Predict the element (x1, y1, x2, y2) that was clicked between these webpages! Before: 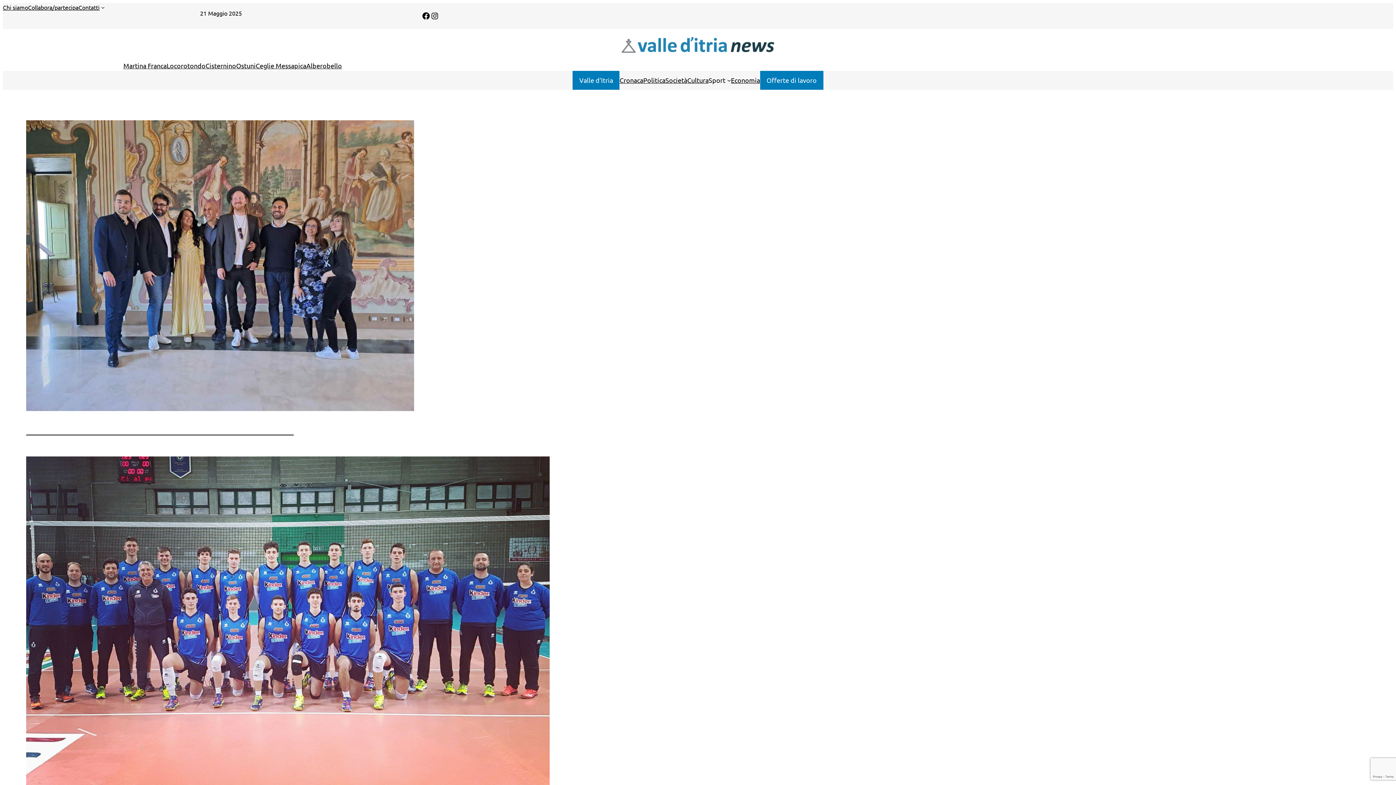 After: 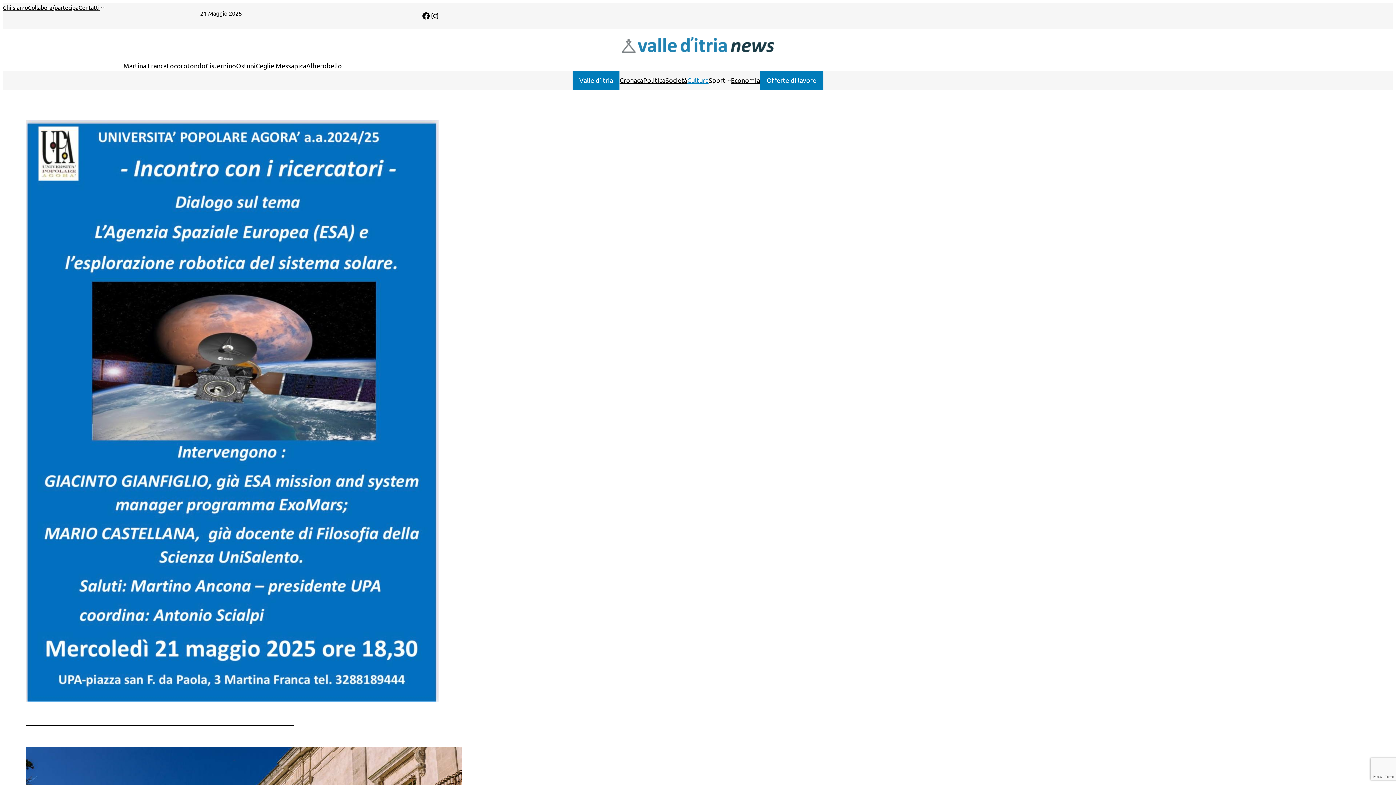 Action: bbox: (687, 75, 708, 85) label: Cultura